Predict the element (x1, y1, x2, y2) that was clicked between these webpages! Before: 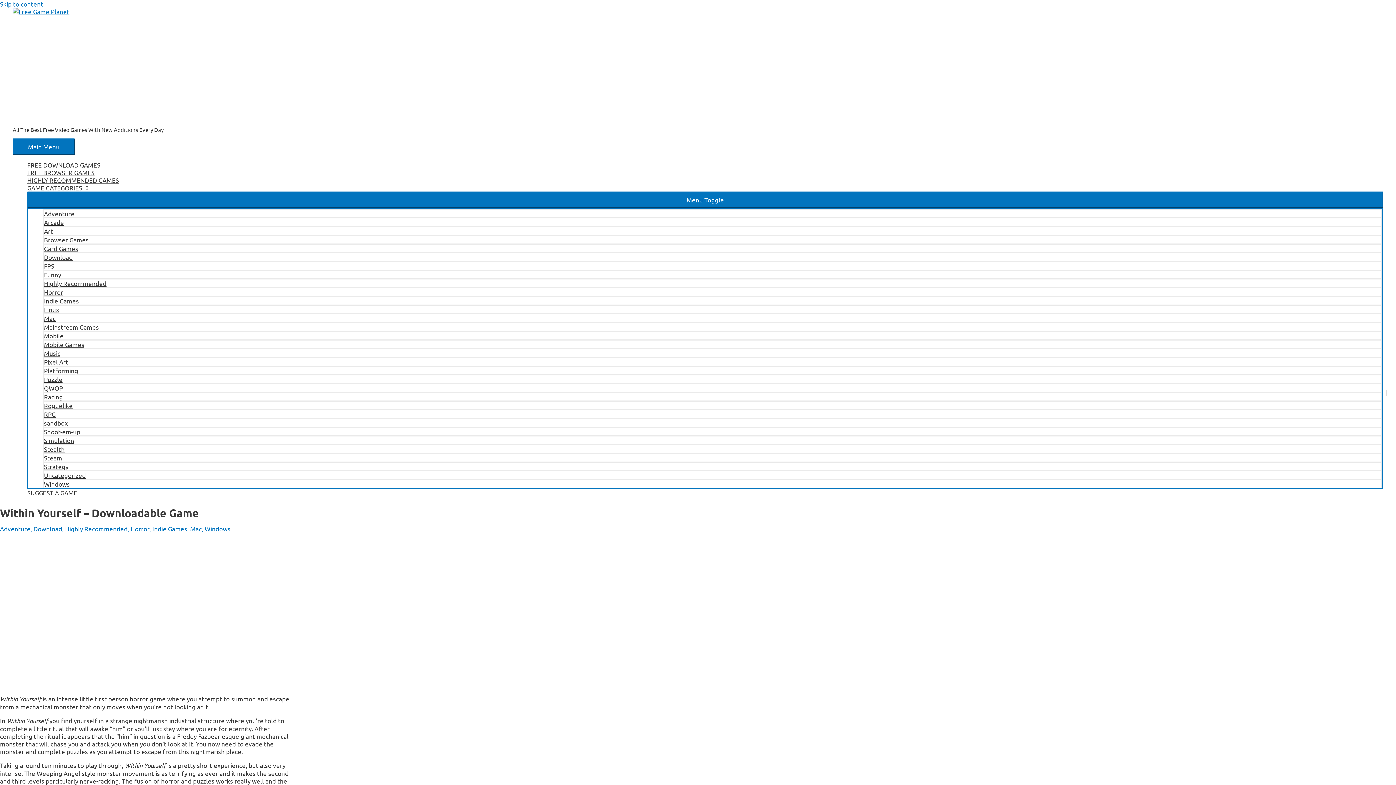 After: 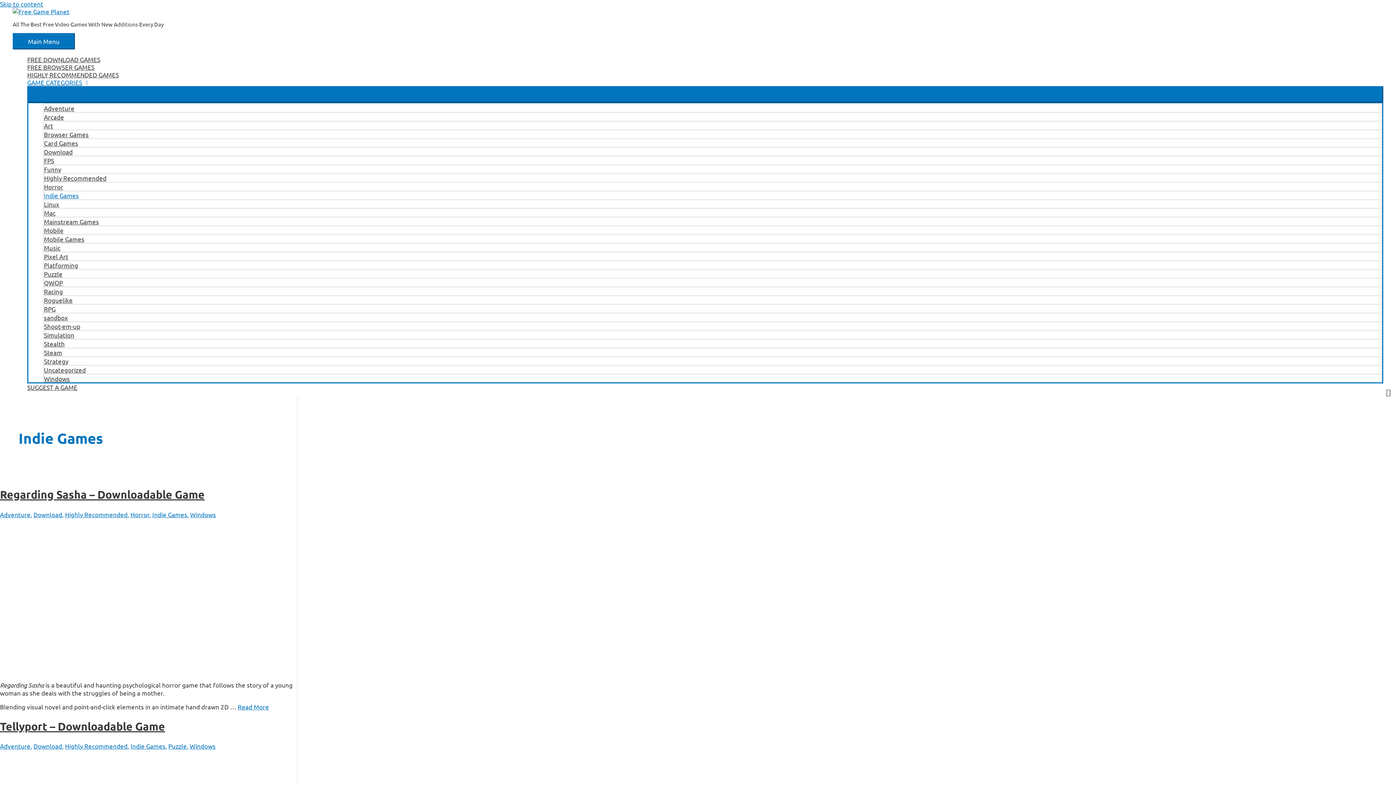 Action: bbox: (42, 296, 1382, 304) label: Indie Games